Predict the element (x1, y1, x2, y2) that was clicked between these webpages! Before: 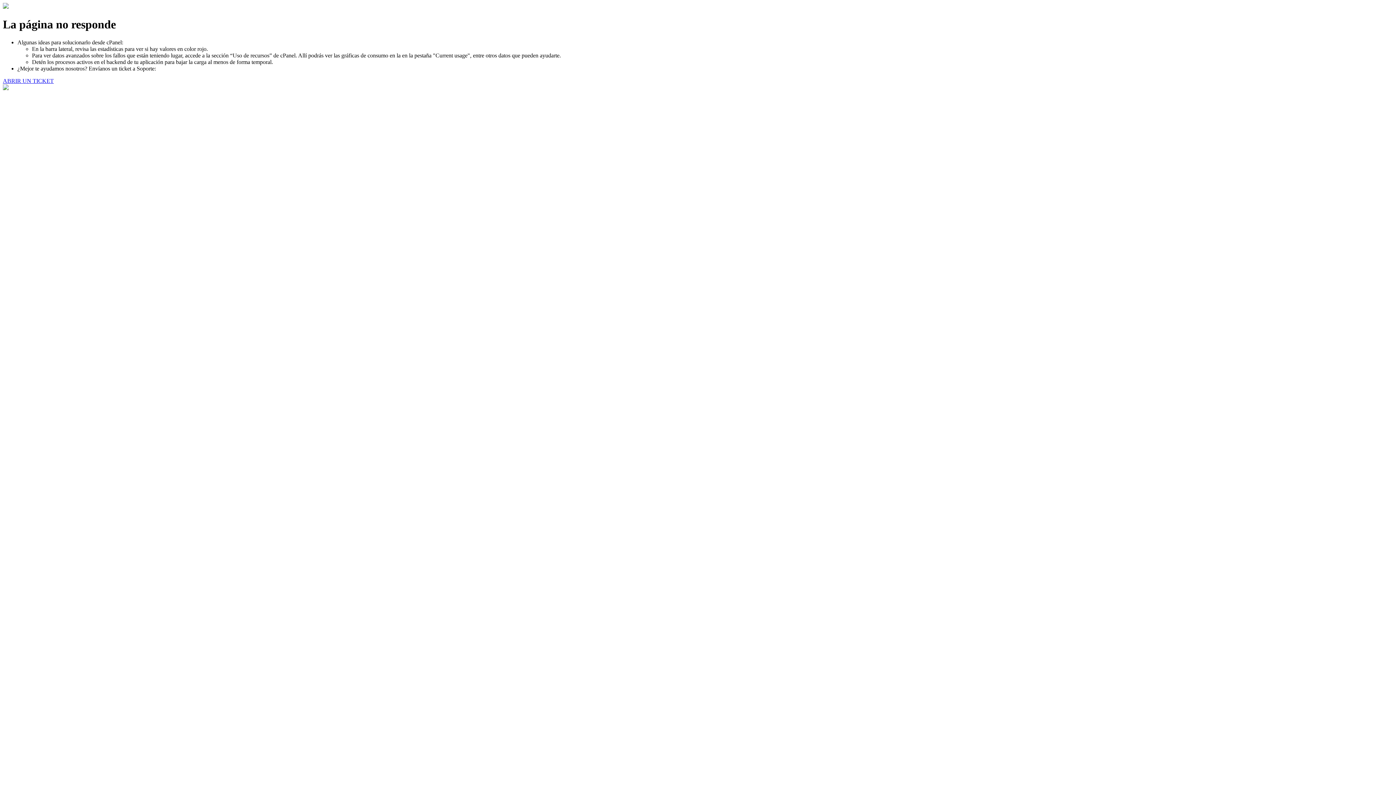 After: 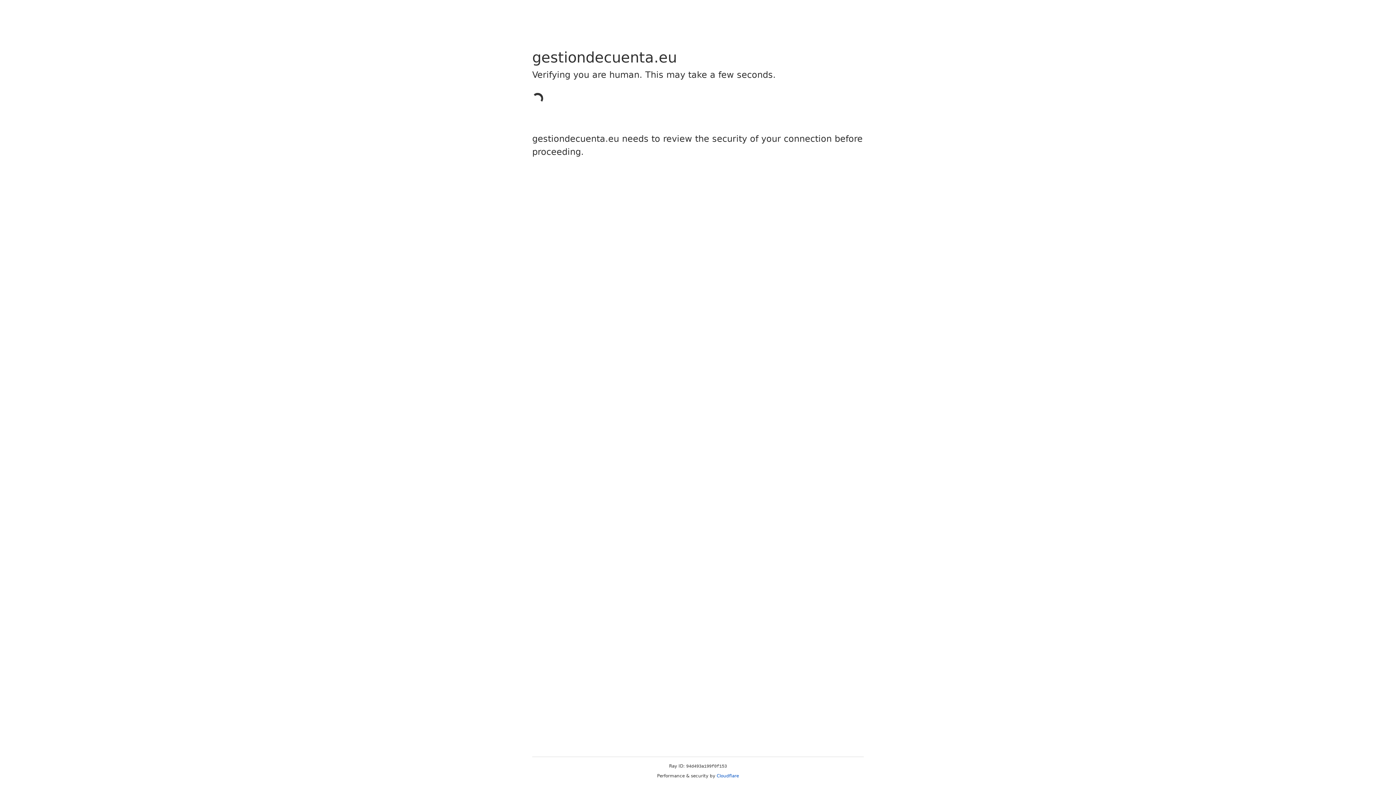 Action: label: ABRIR UN TICKET bbox: (2, 77, 53, 83)